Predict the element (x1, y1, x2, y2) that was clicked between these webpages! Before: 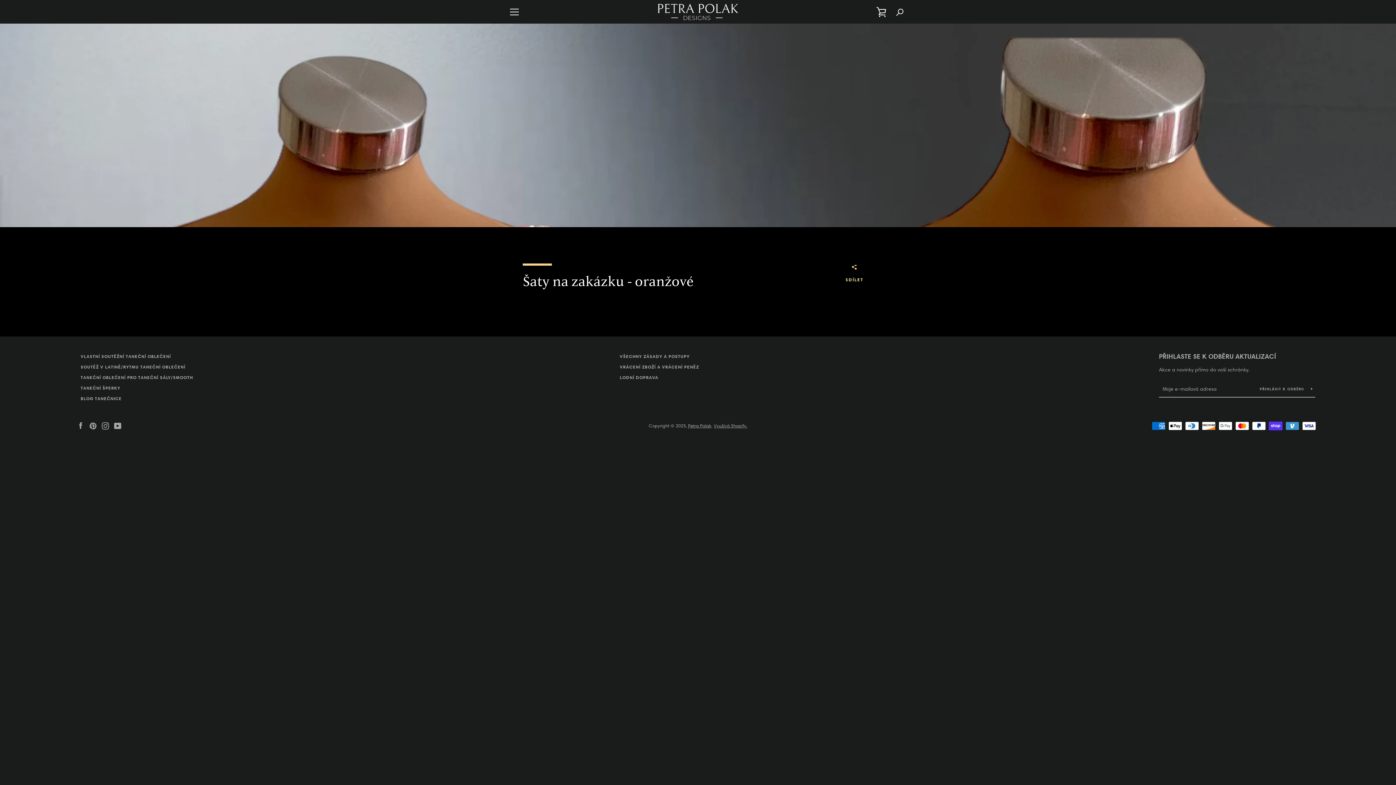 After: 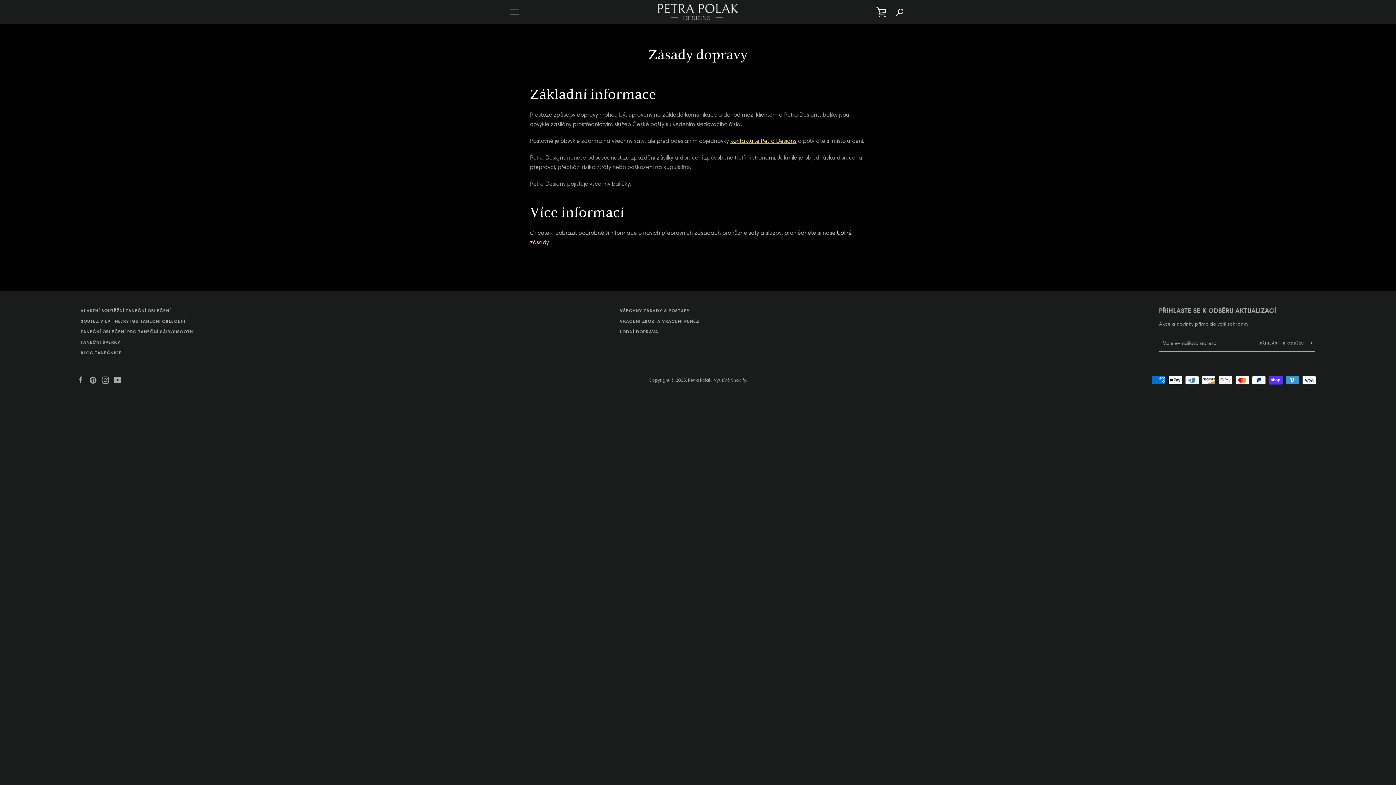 Action: label: LODNÍ DOPRAVA bbox: (620, 374, 658, 380)